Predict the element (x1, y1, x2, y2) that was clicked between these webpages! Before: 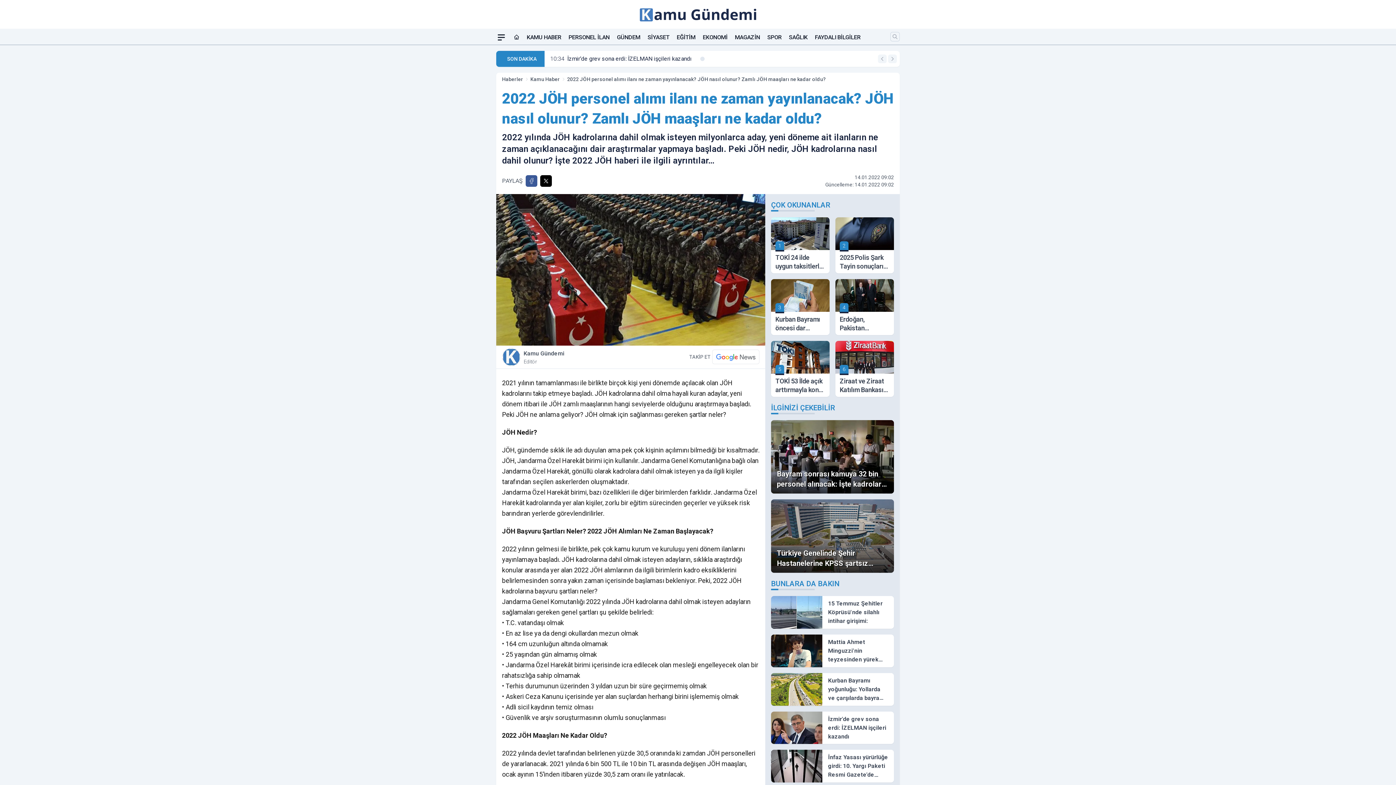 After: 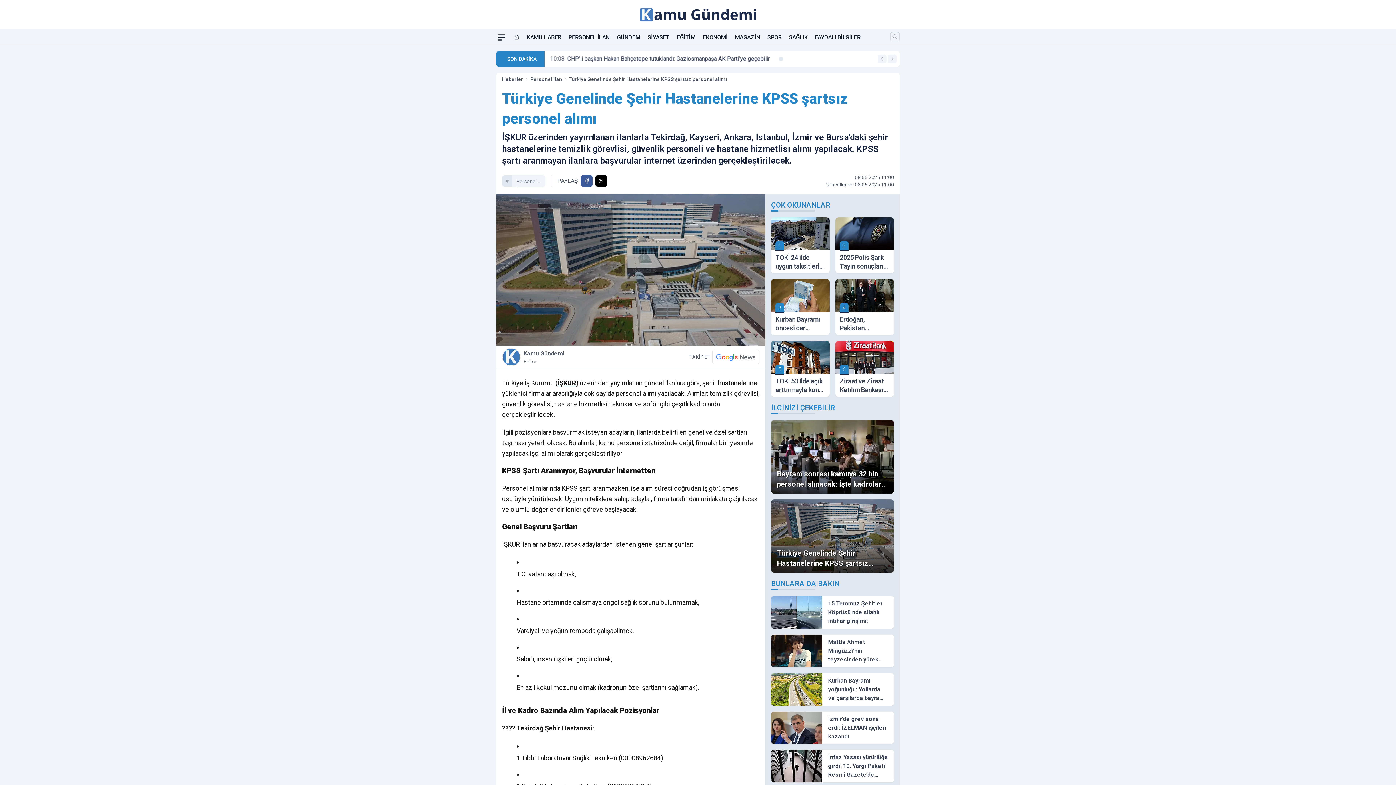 Action: label: Türkiye Genelinde Şehir Hastanelerine KPSS şartsız personel alımı bbox: (771, 499, 894, 573)